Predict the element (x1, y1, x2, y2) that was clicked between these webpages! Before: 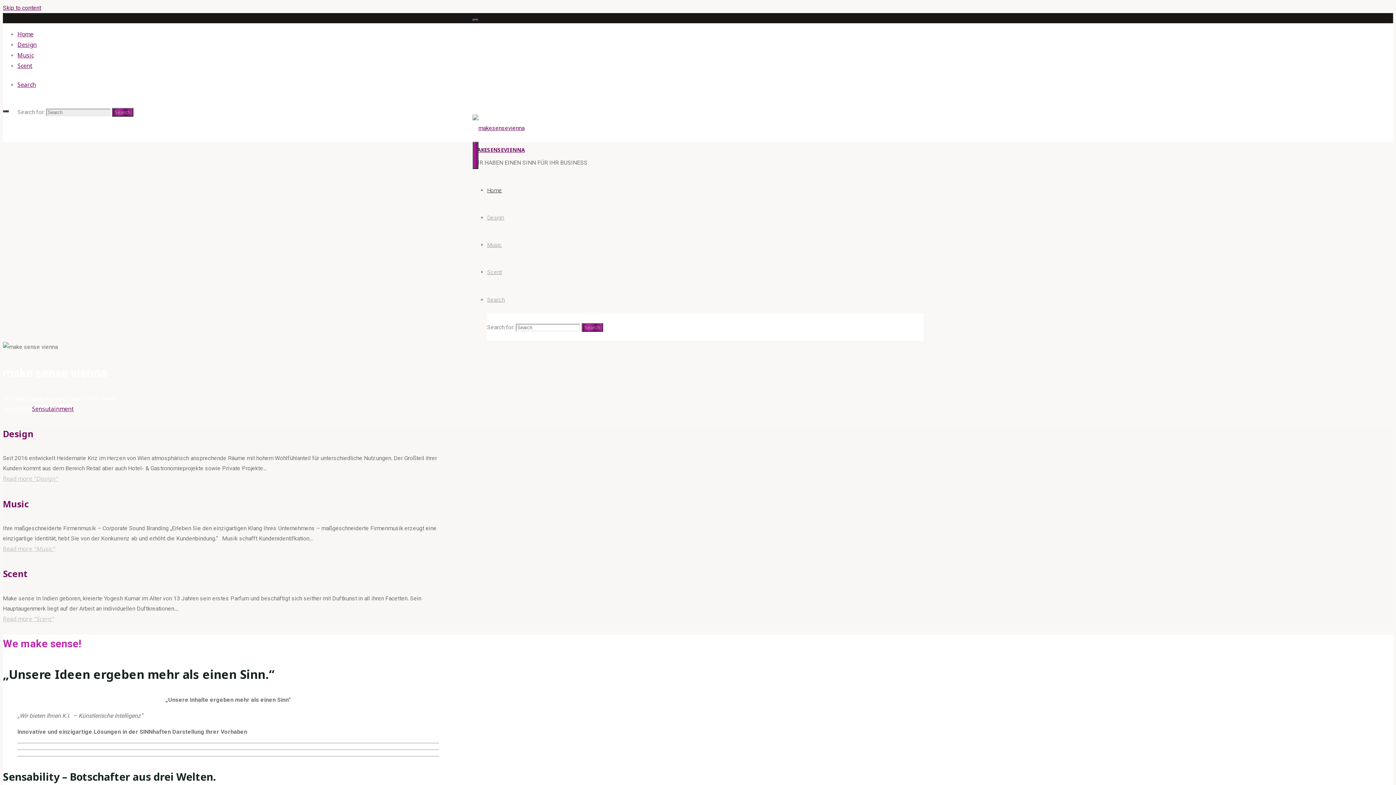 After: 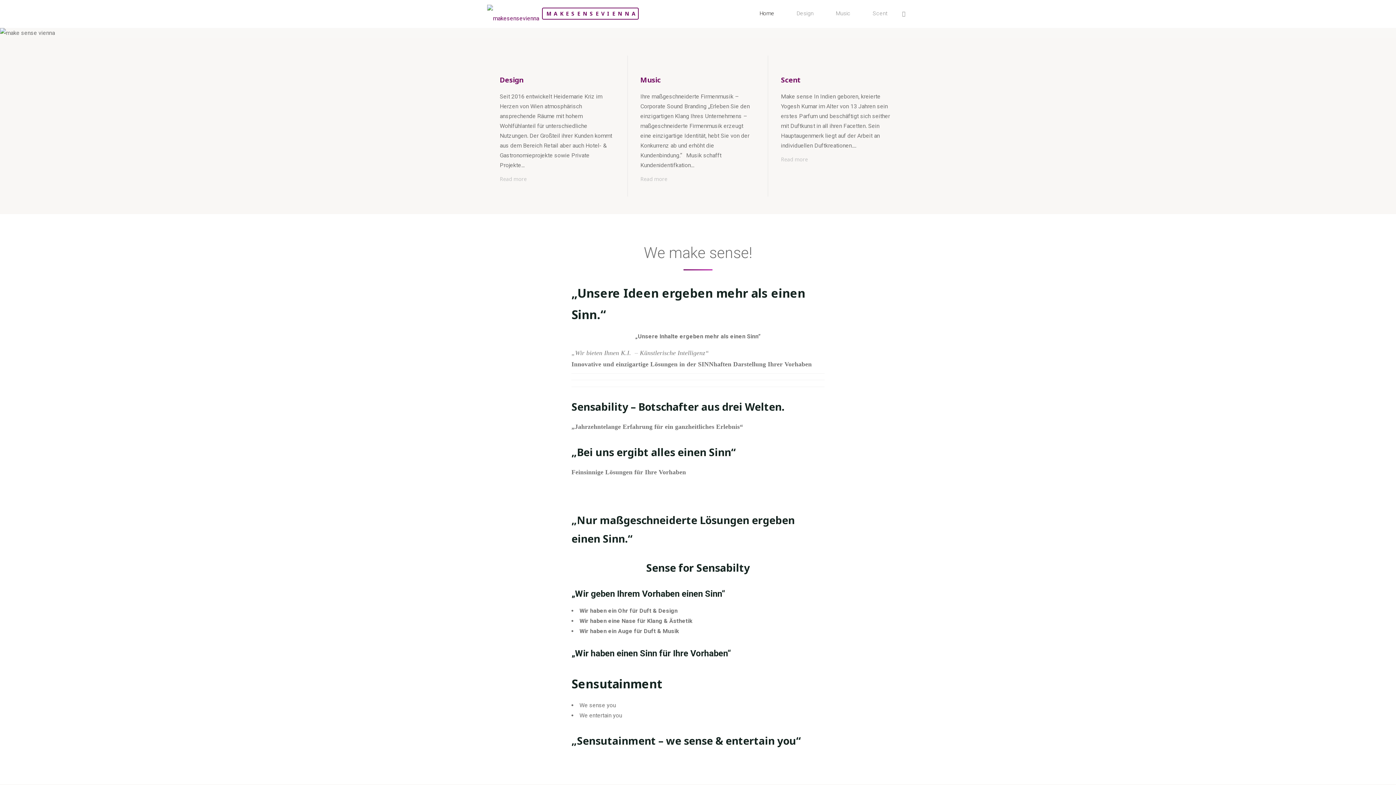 Action: label: Home bbox: (487, 187, 502, 193)